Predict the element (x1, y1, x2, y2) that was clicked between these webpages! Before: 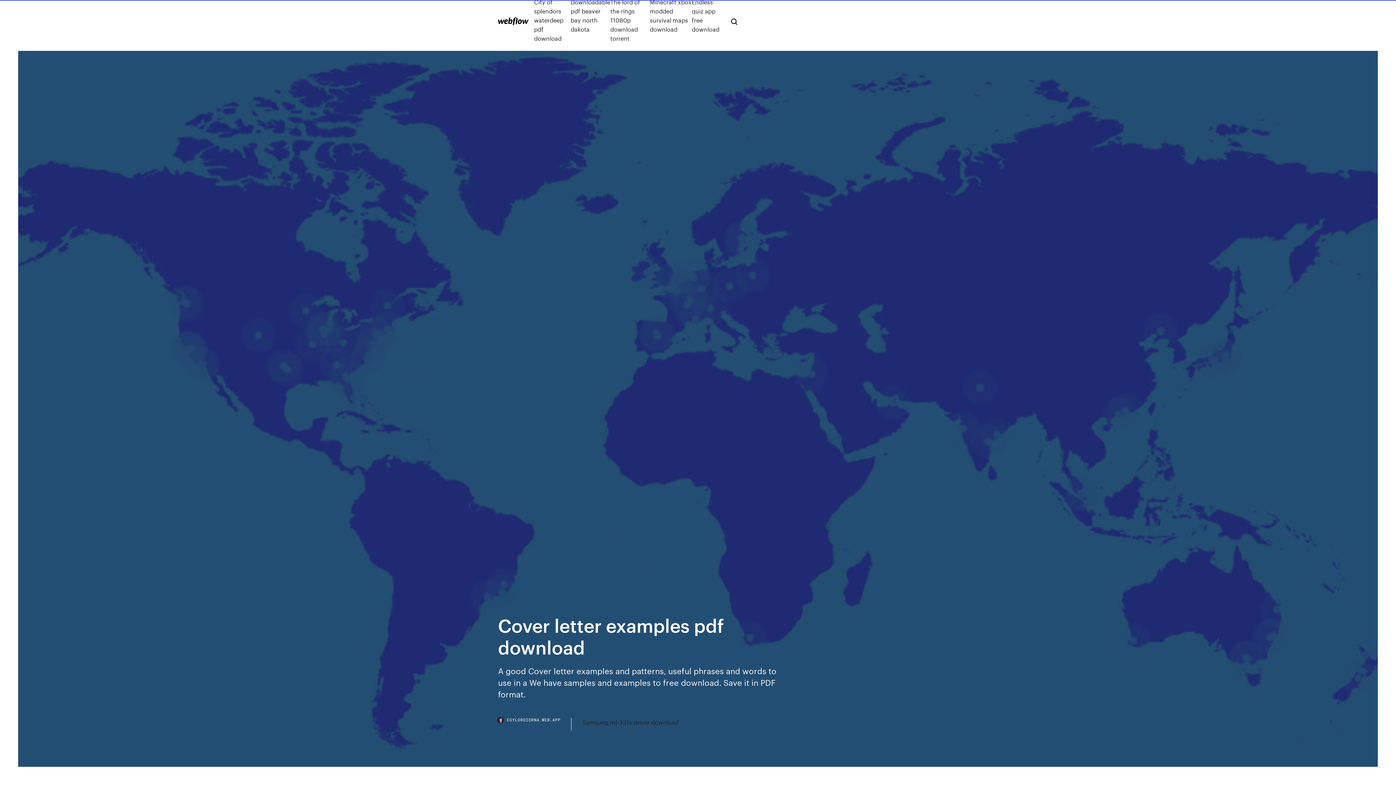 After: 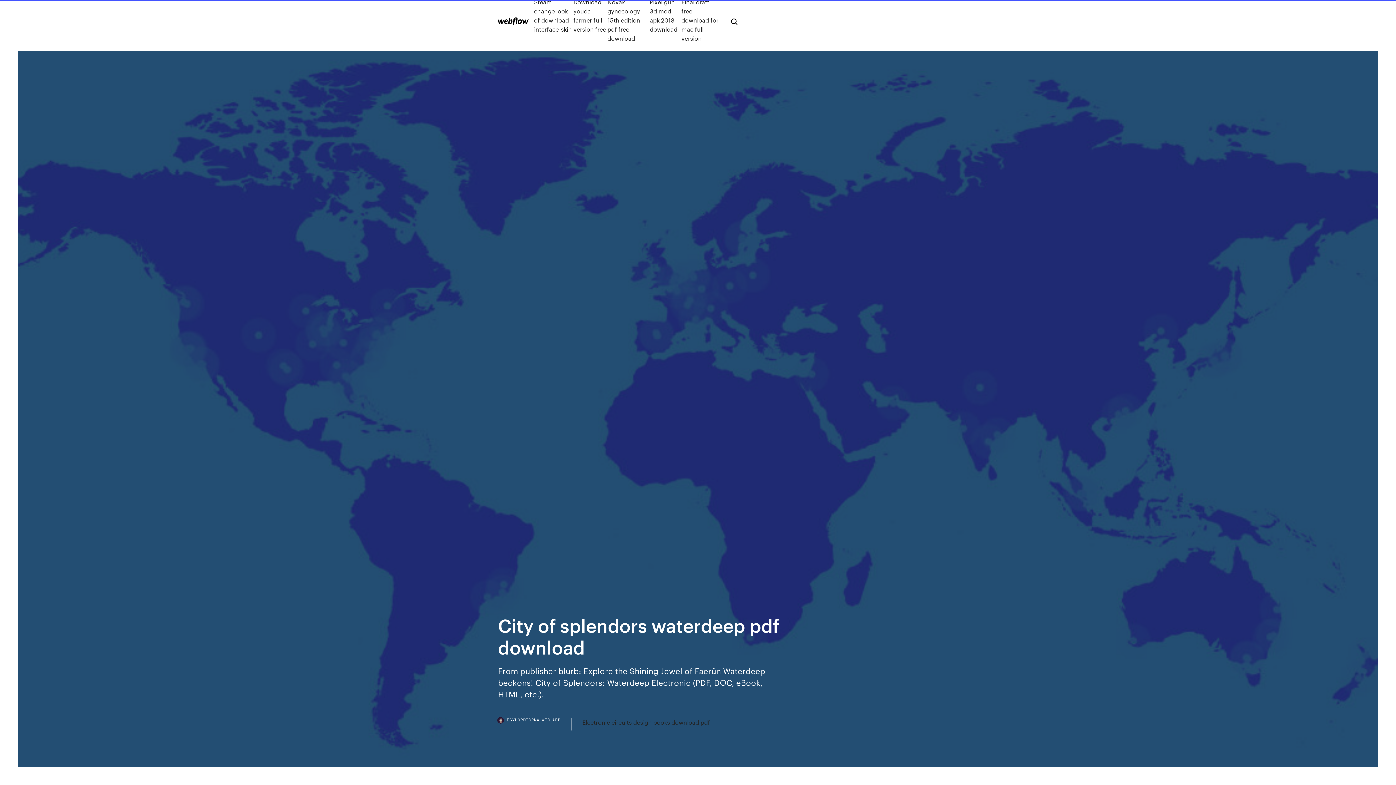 Action: label: City of splendors waterdeep pdf download bbox: (534, -2, 570, 42)